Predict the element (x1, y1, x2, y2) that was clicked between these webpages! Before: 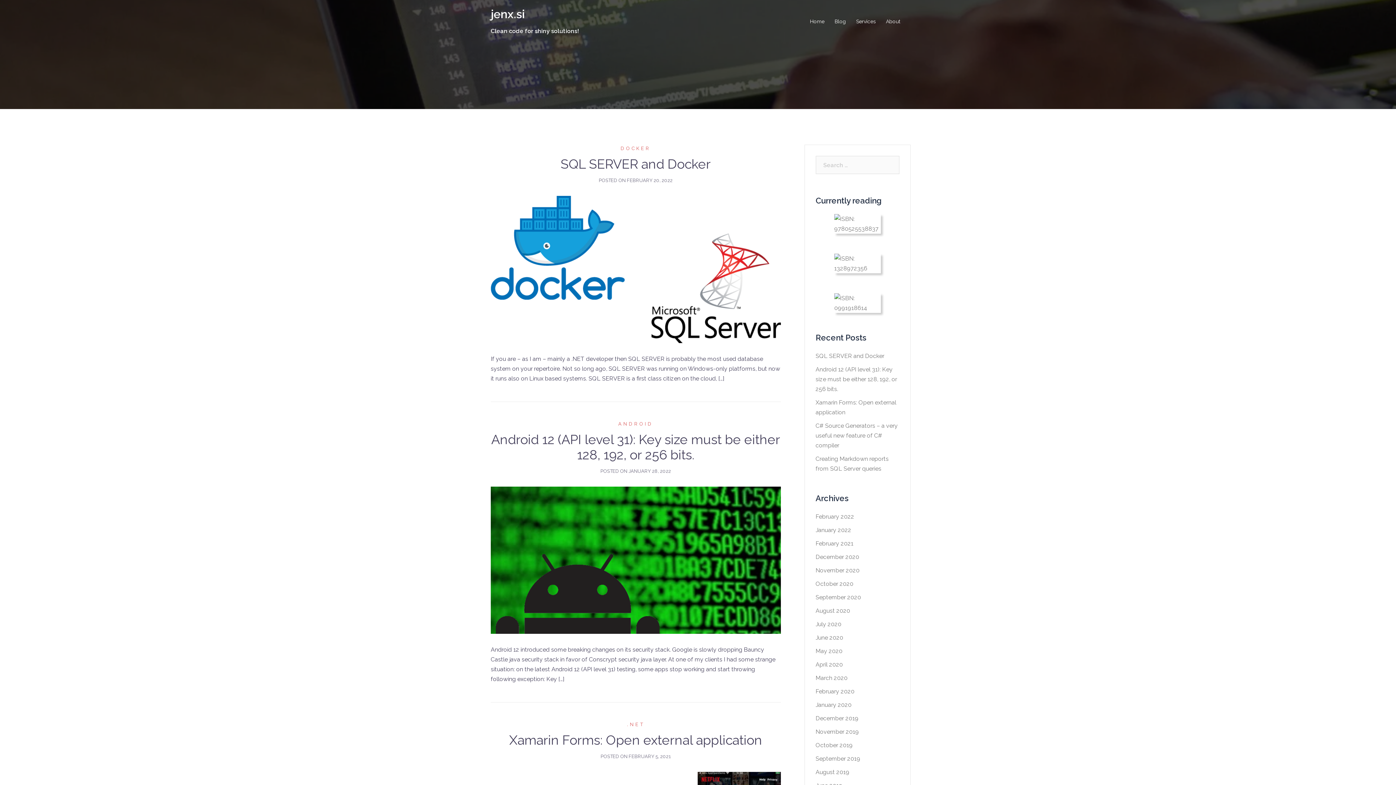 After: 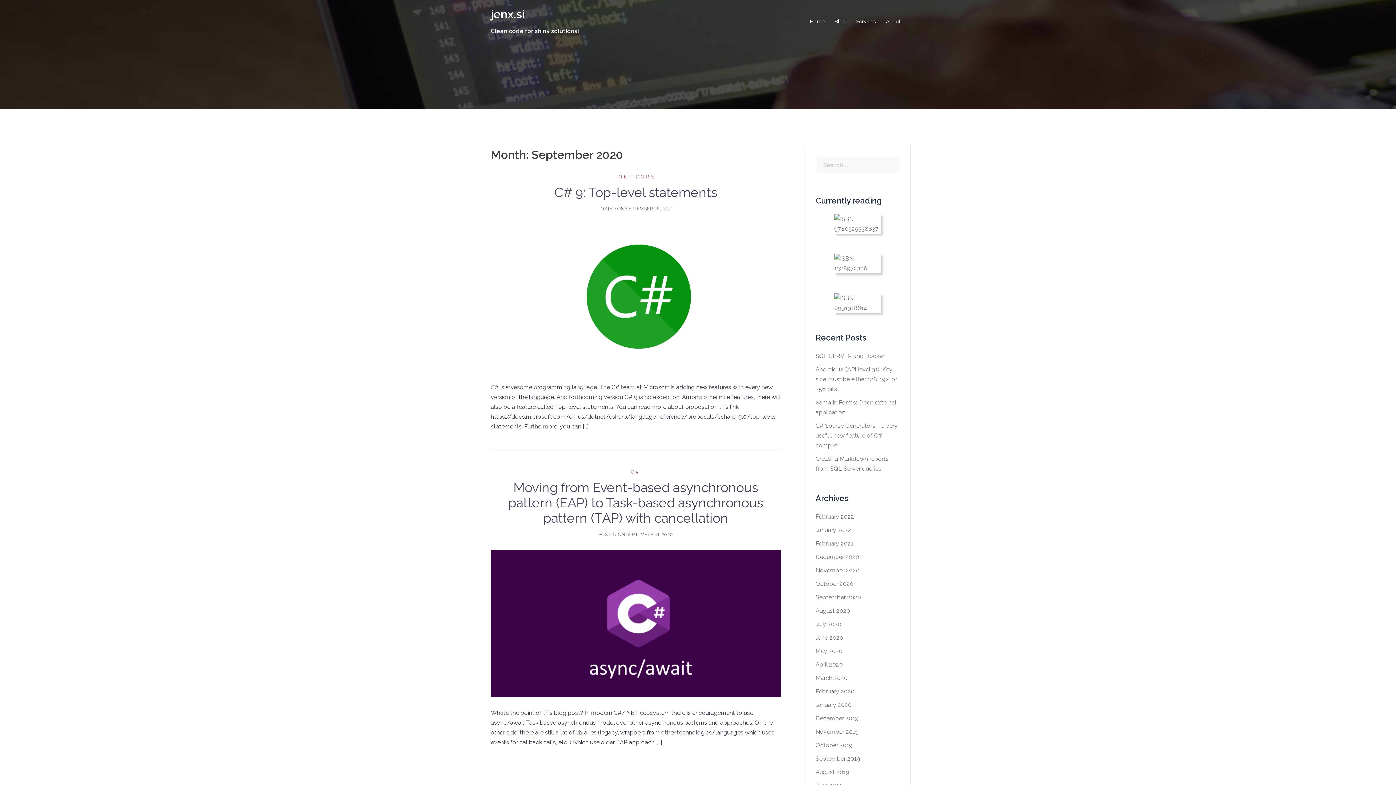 Action: bbox: (815, 594, 861, 601) label: September 2020